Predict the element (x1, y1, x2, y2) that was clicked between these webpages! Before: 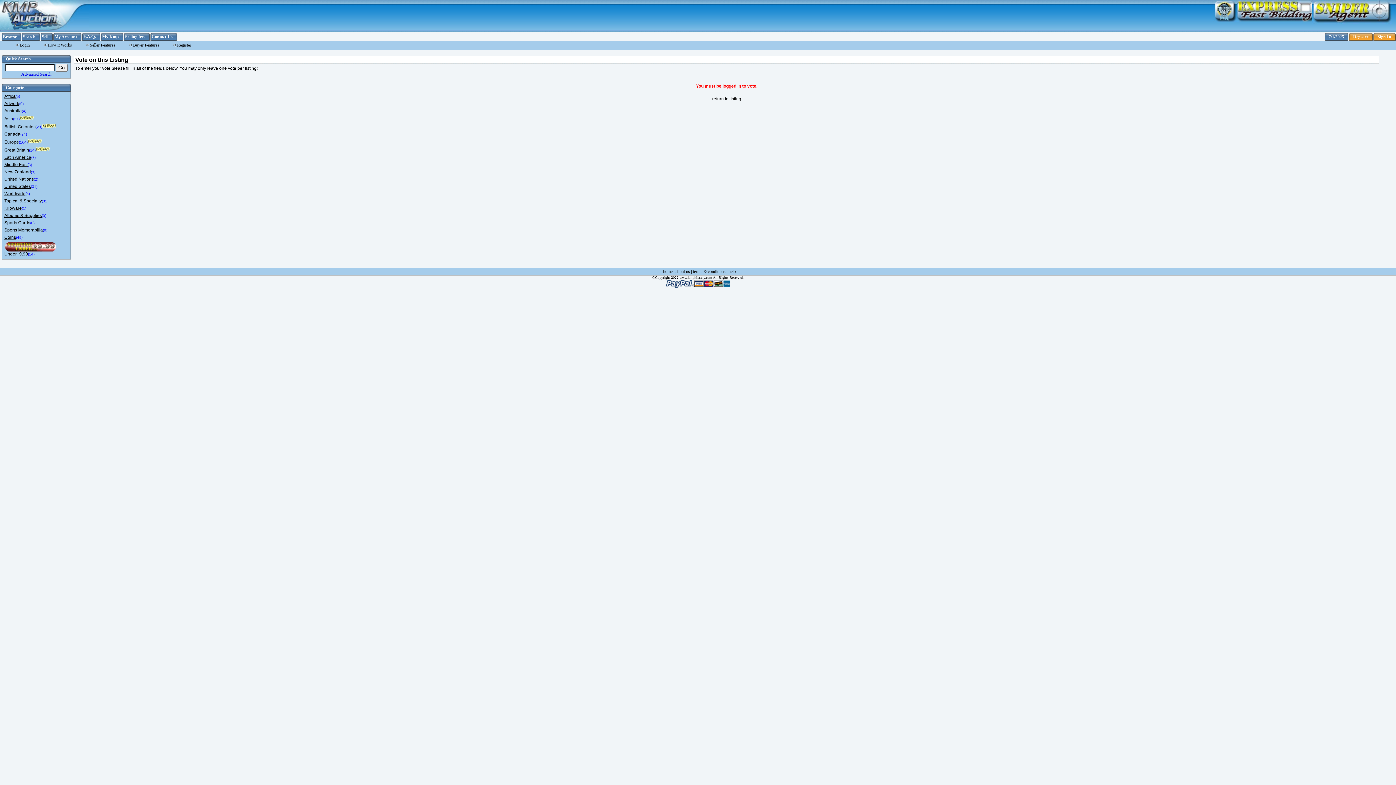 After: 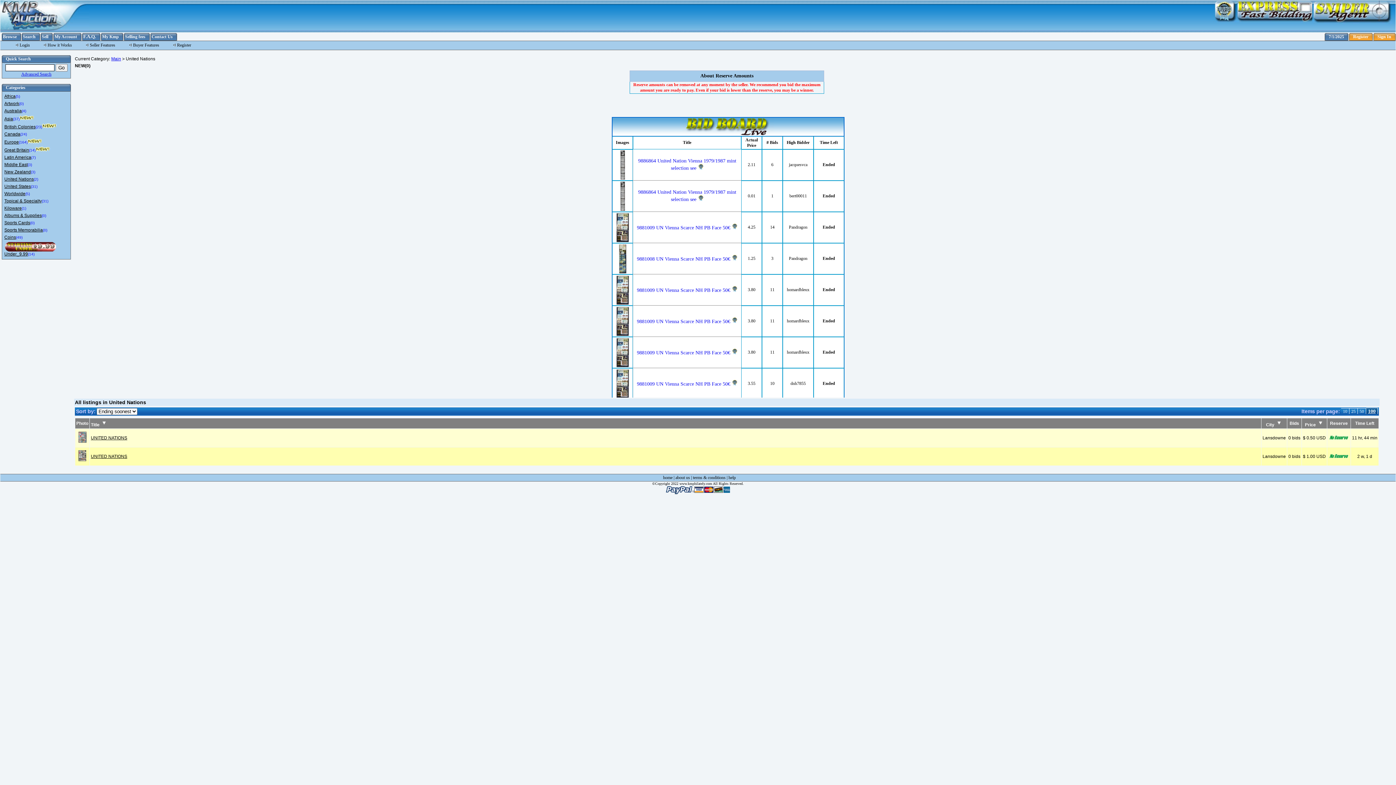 Action: bbox: (4, 176, 33, 181) label: United Nations